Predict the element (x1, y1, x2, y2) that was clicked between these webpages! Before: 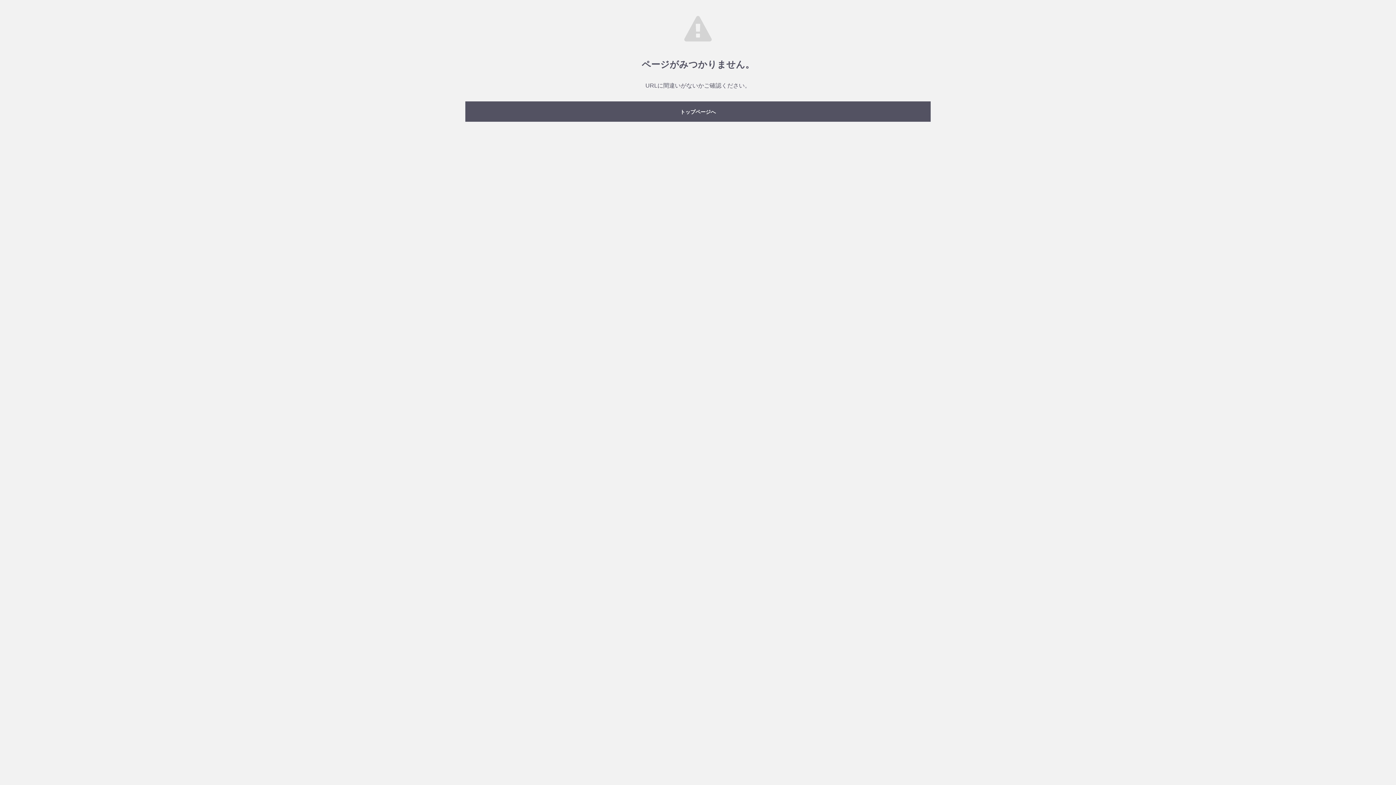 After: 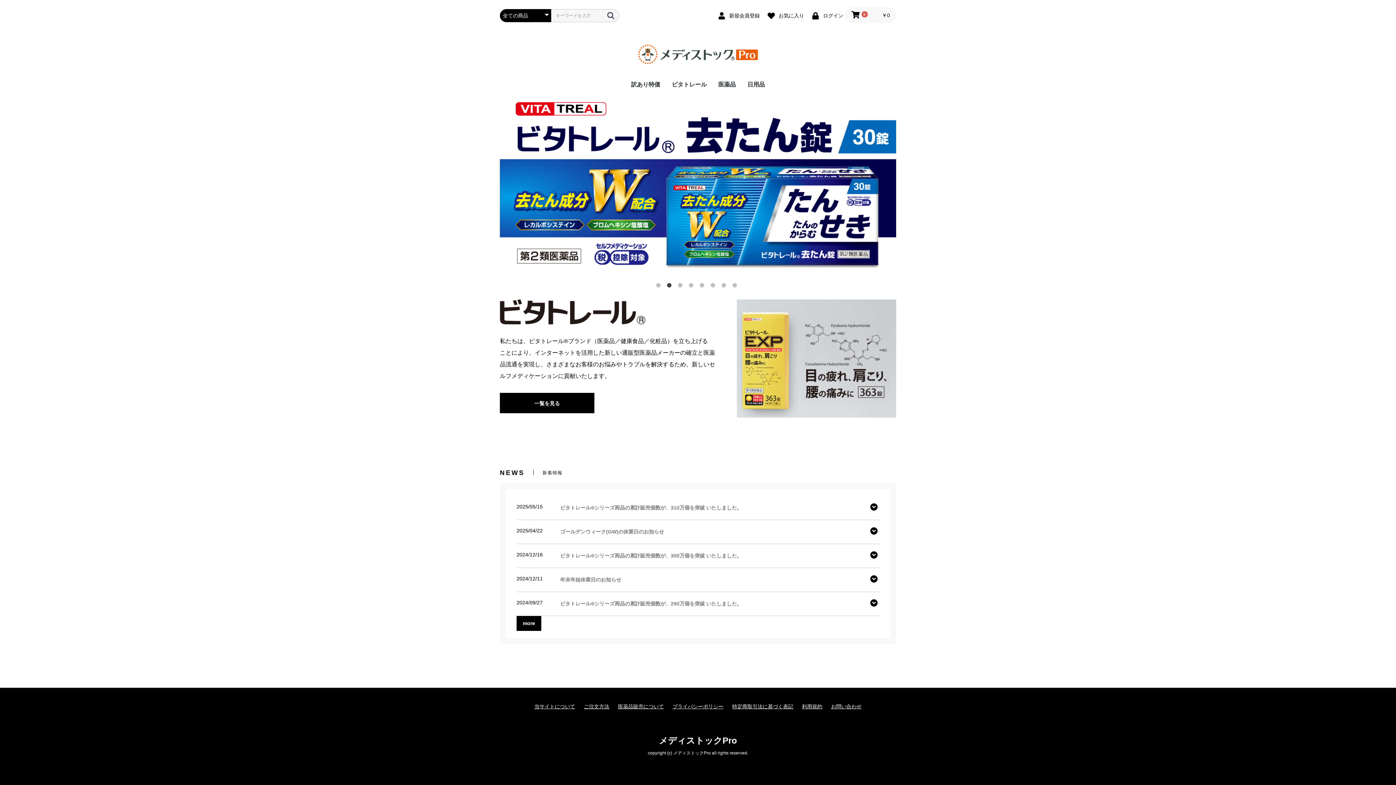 Action: label: トップページへ bbox: (465, 101, 930, 121)